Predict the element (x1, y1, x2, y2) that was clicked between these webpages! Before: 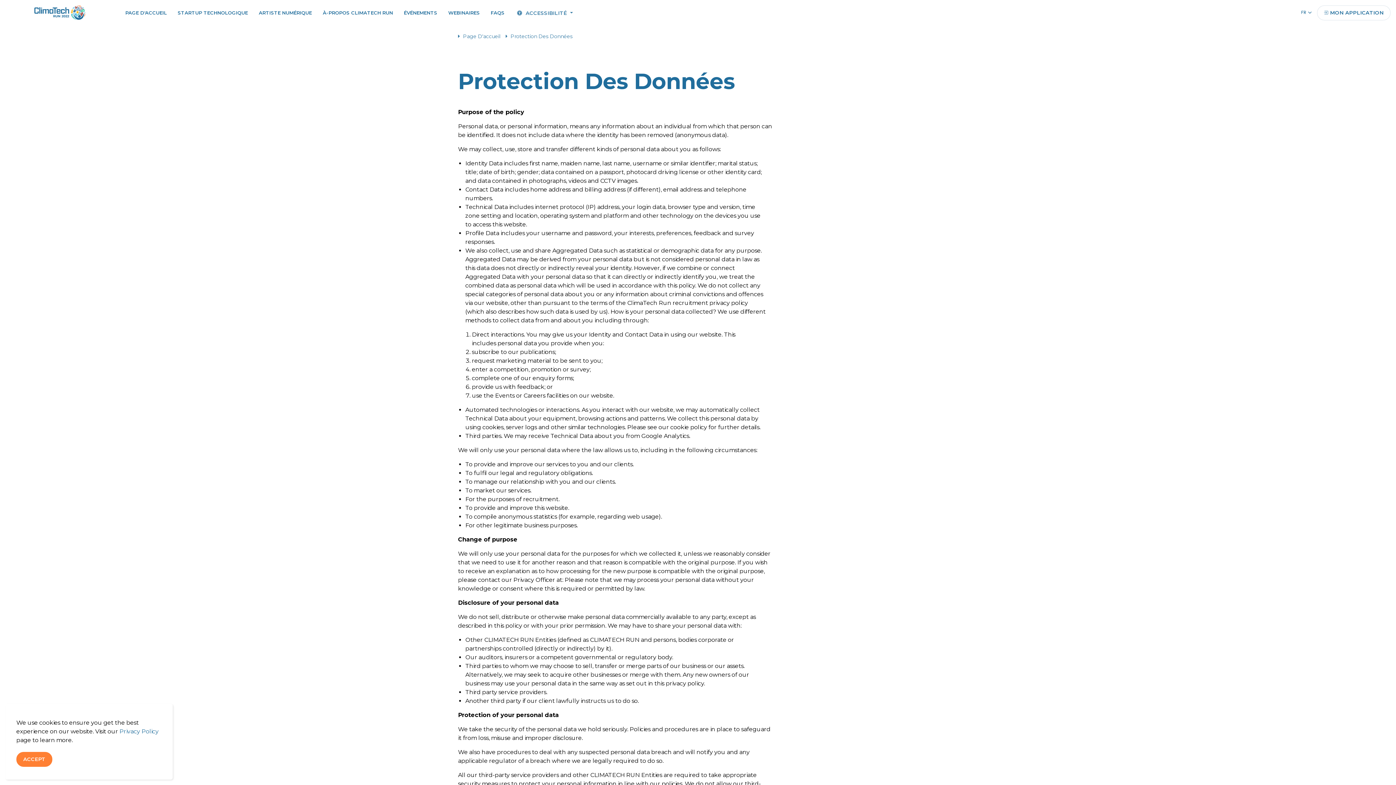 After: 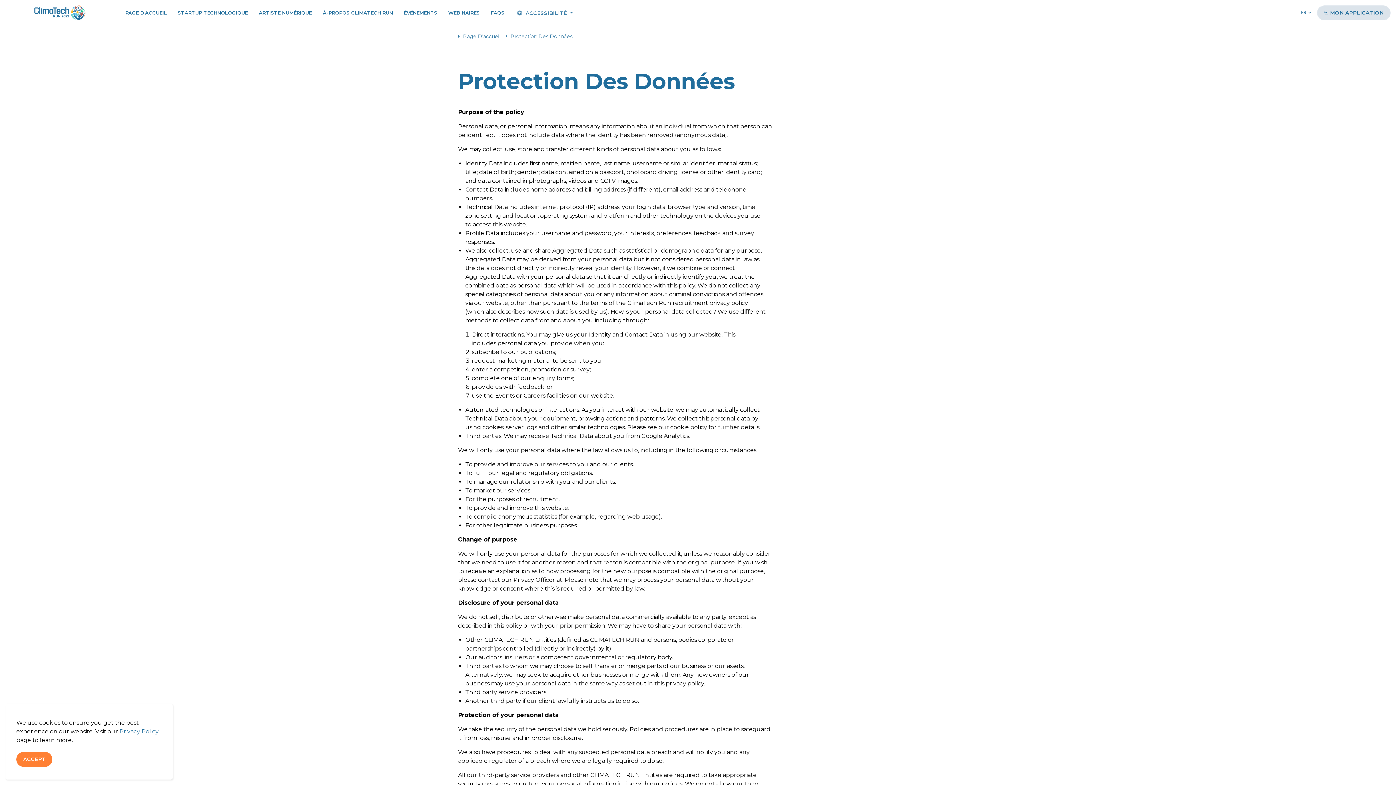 Action: label: MON APPLICATION bbox: (1317, 5, 1390, 20)